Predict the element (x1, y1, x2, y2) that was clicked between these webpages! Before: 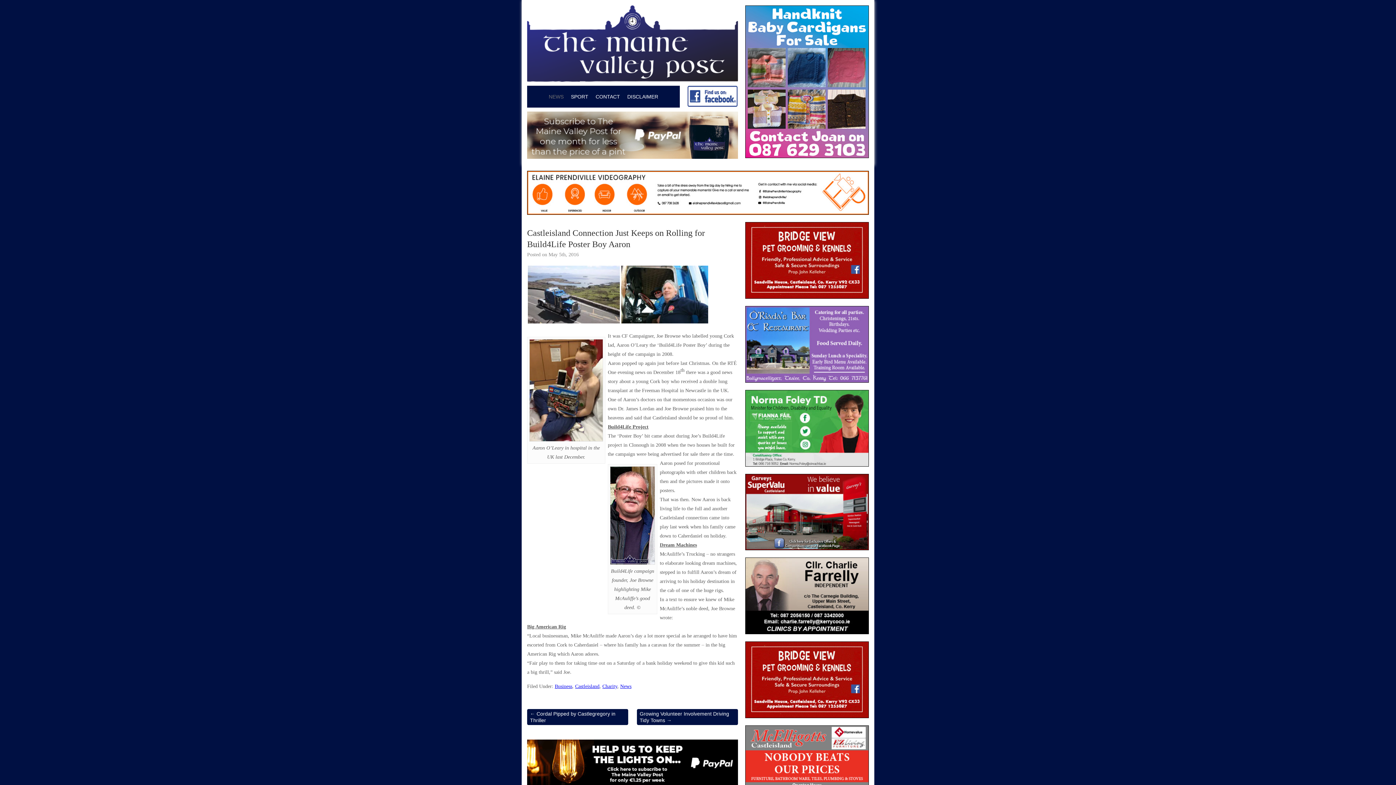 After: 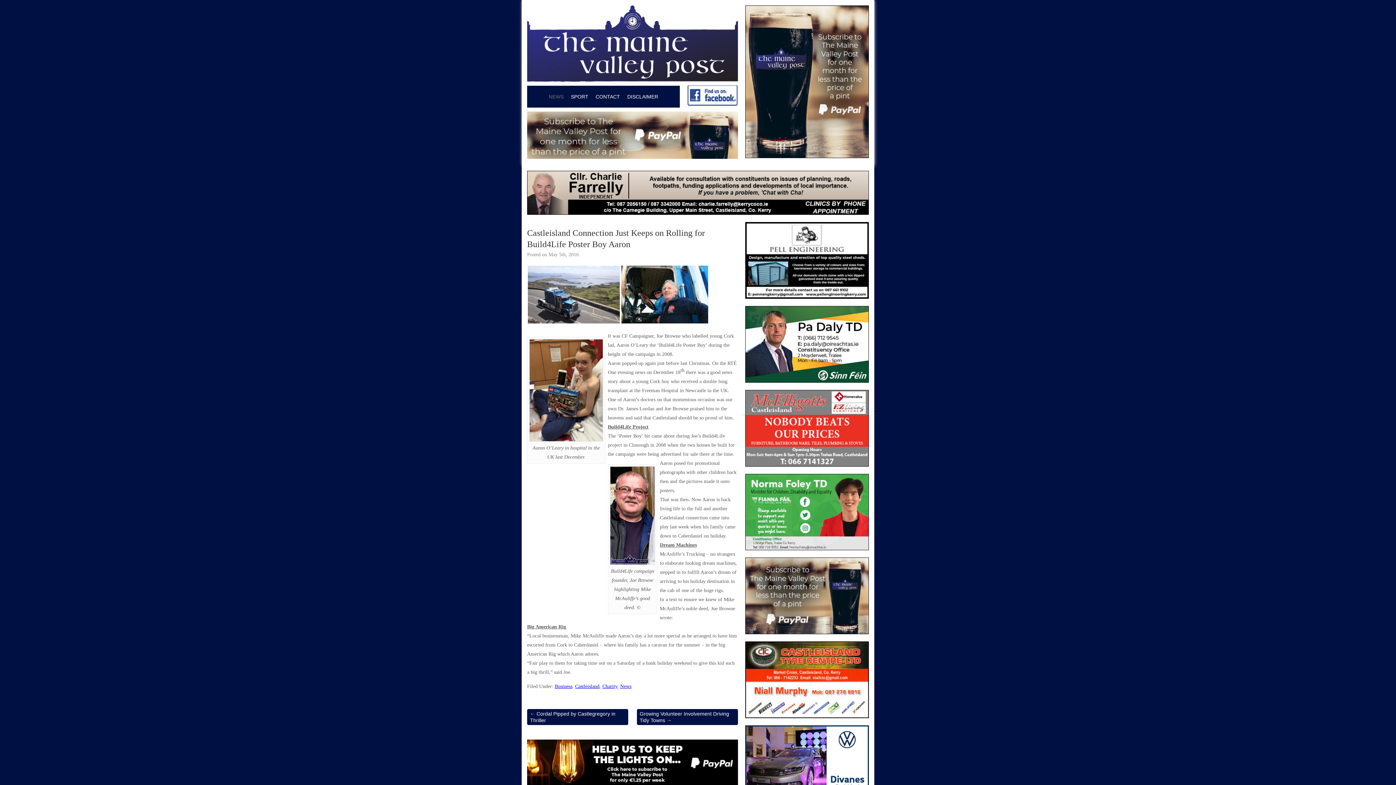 Action: bbox: (687, 102, 738, 108)